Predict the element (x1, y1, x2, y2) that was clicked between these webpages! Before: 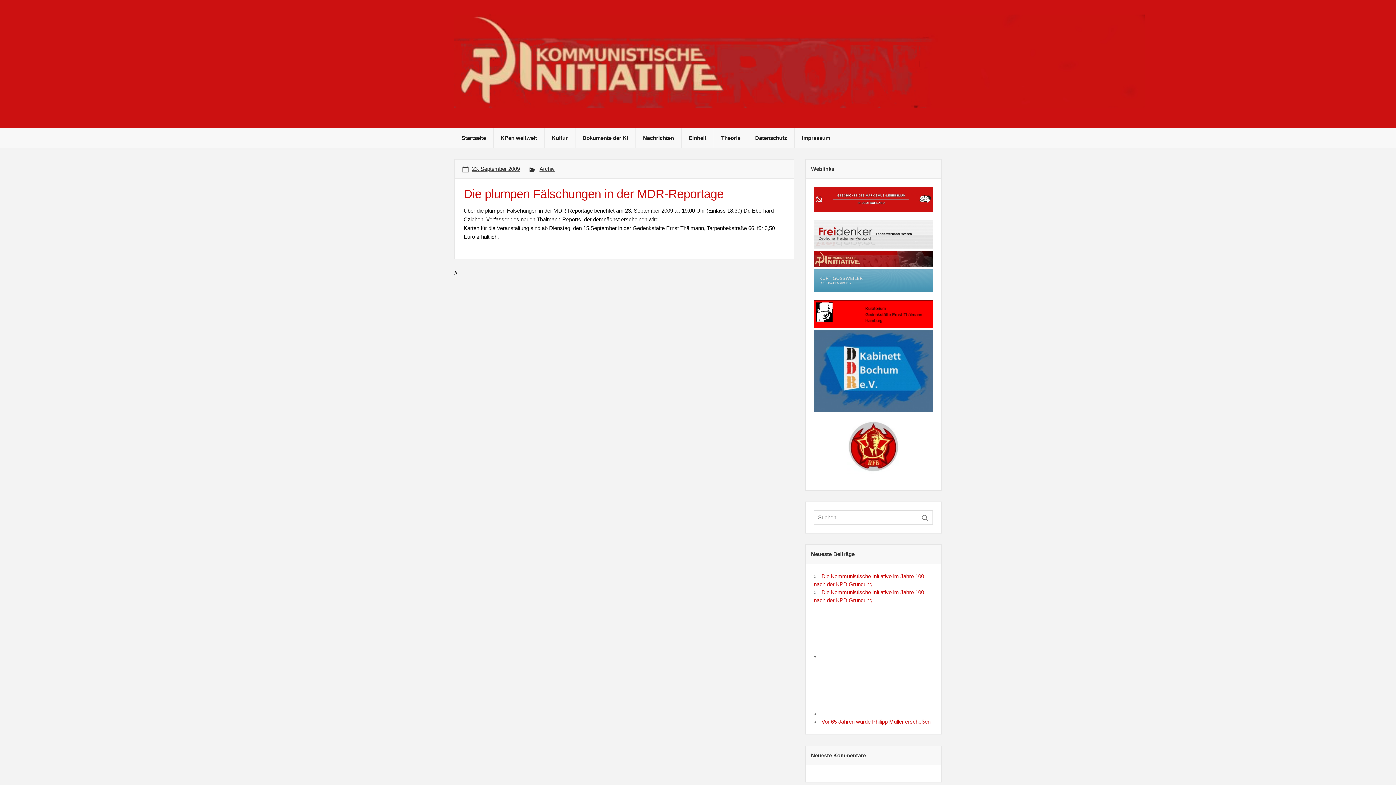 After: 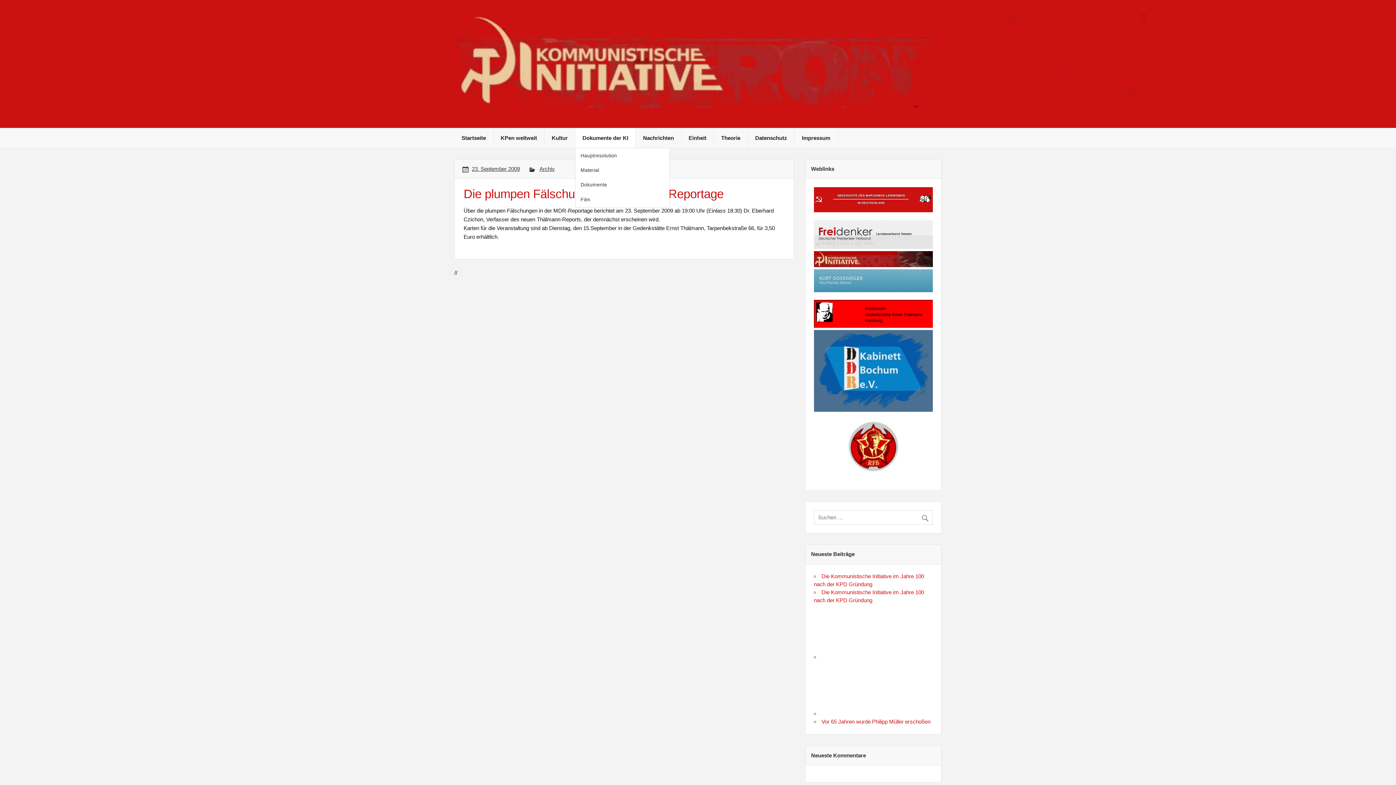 Action: bbox: (575, 128, 635, 147) label: Dokumente der KI